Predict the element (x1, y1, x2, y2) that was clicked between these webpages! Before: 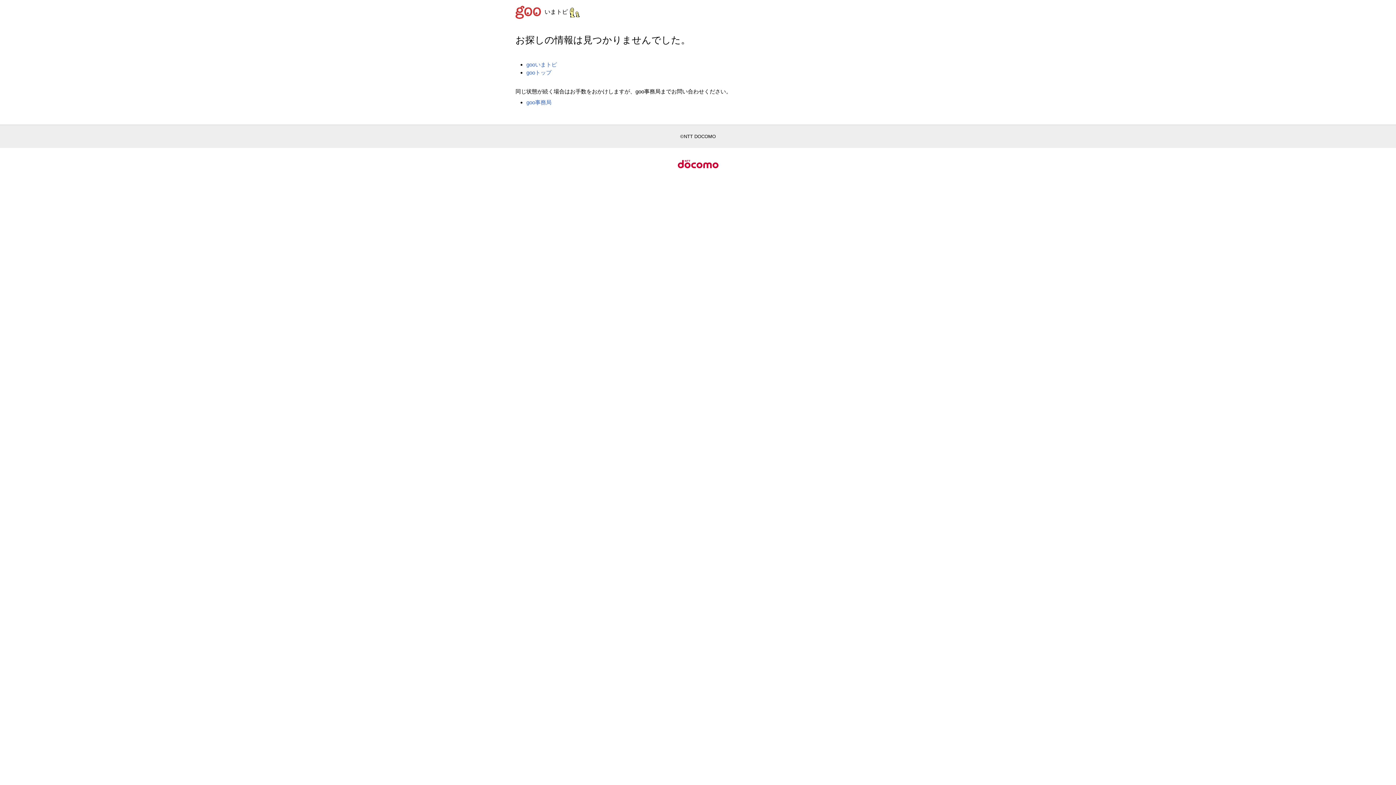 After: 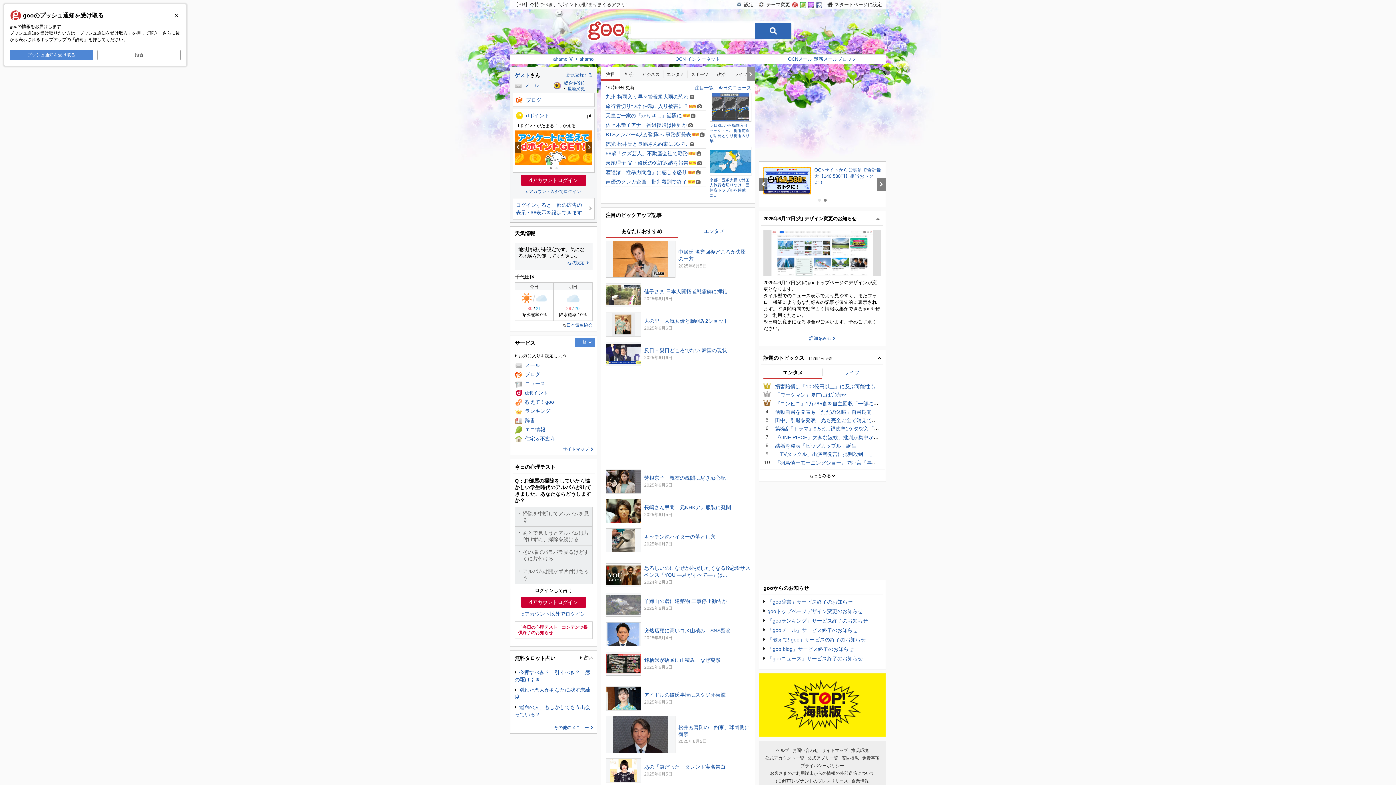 Action: bbox: (515, 8, 544, 14)